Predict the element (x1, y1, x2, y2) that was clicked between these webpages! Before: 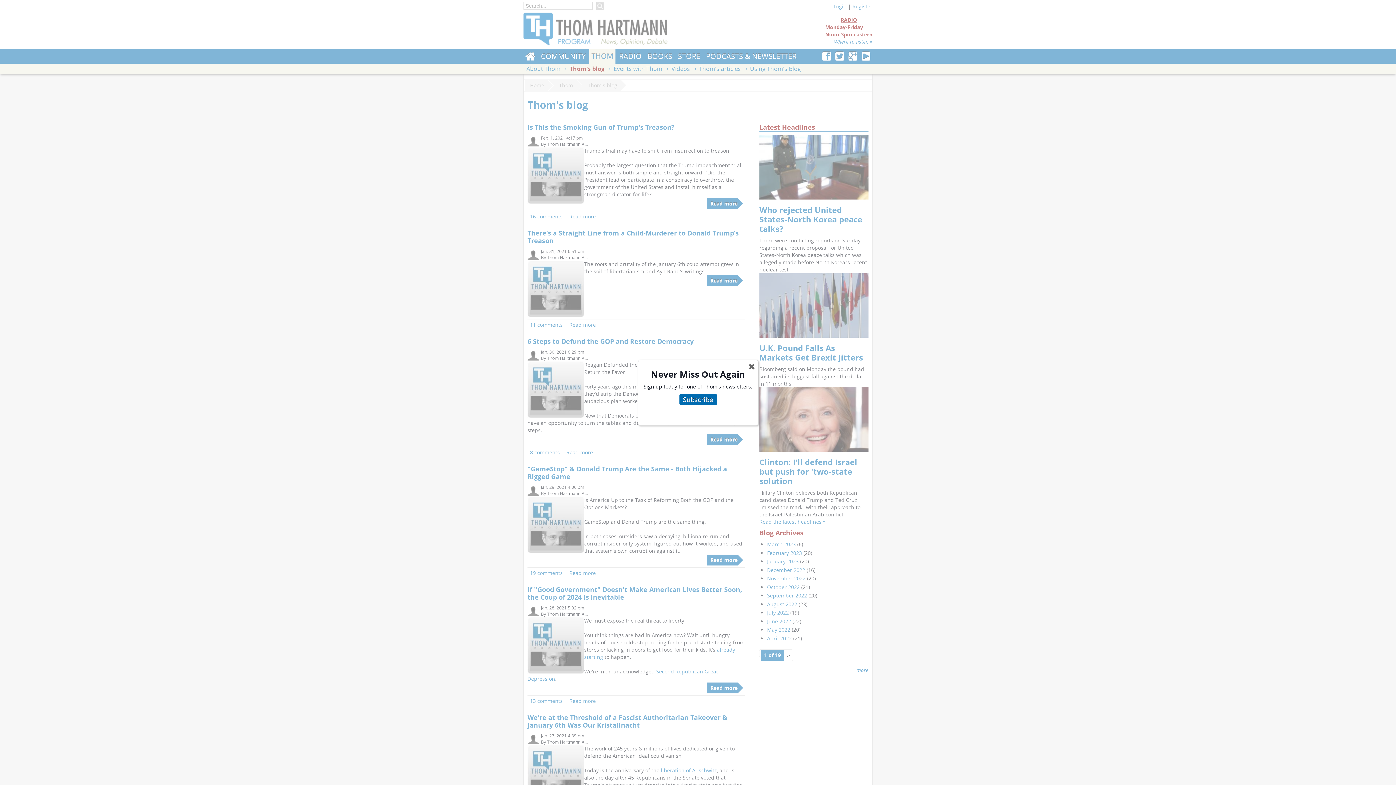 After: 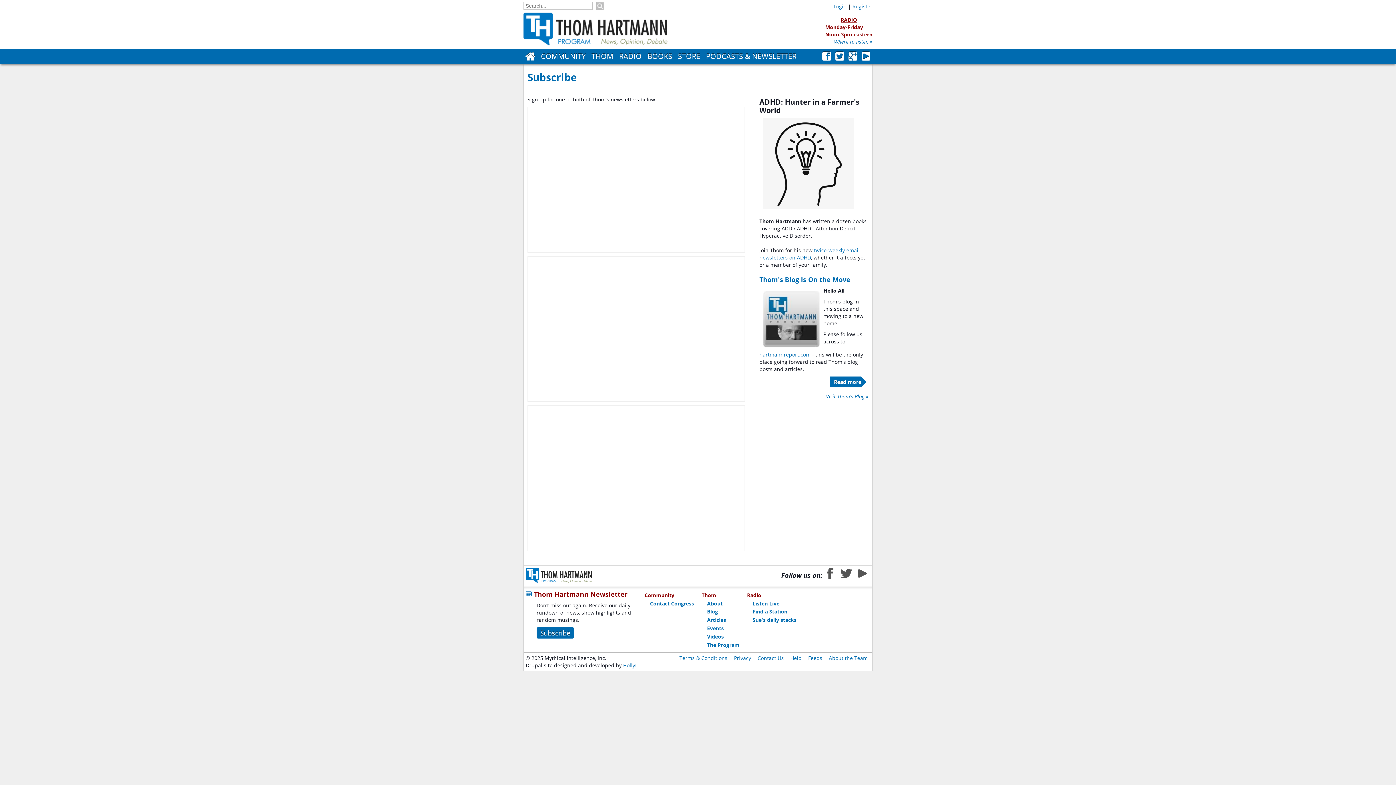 Action: bbox: (679, 394, 716, 405) label: Subscribe